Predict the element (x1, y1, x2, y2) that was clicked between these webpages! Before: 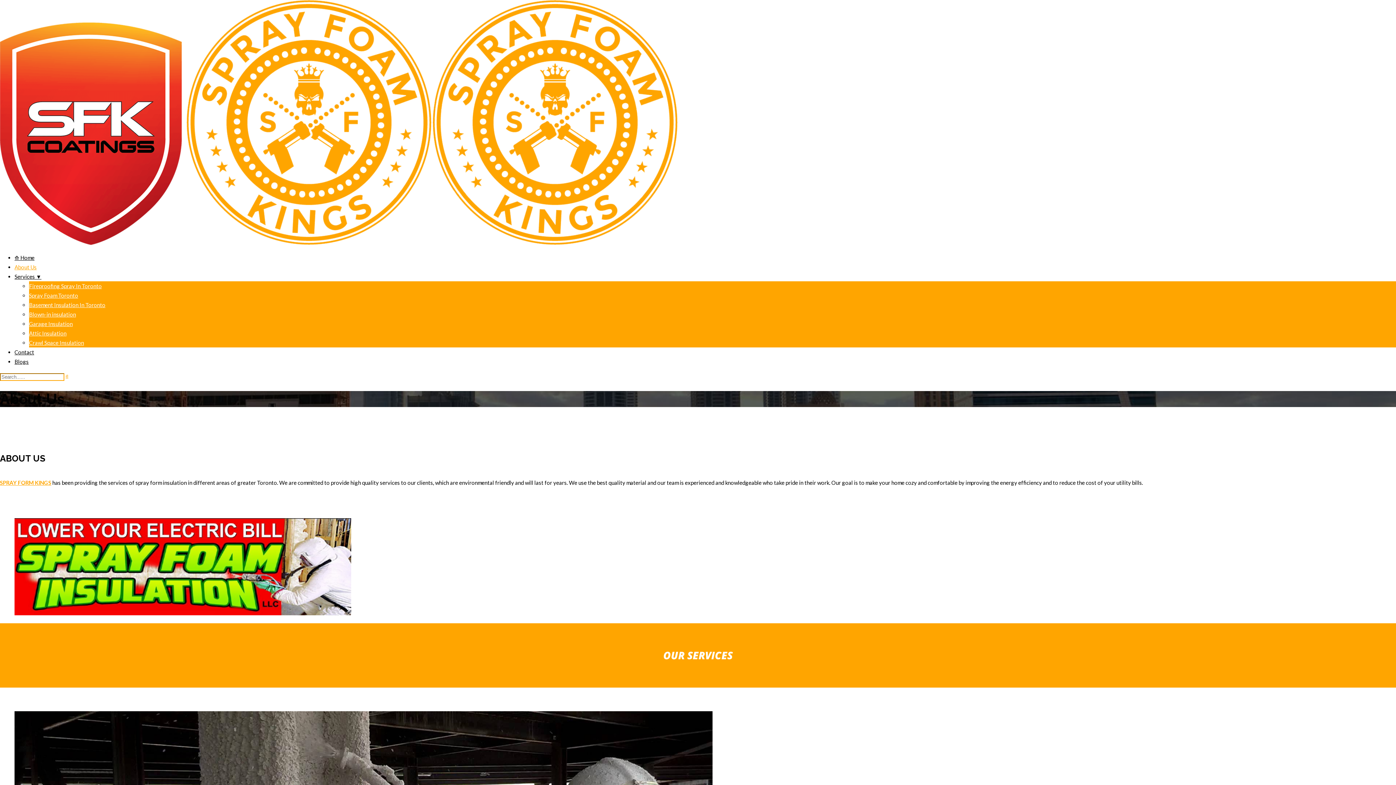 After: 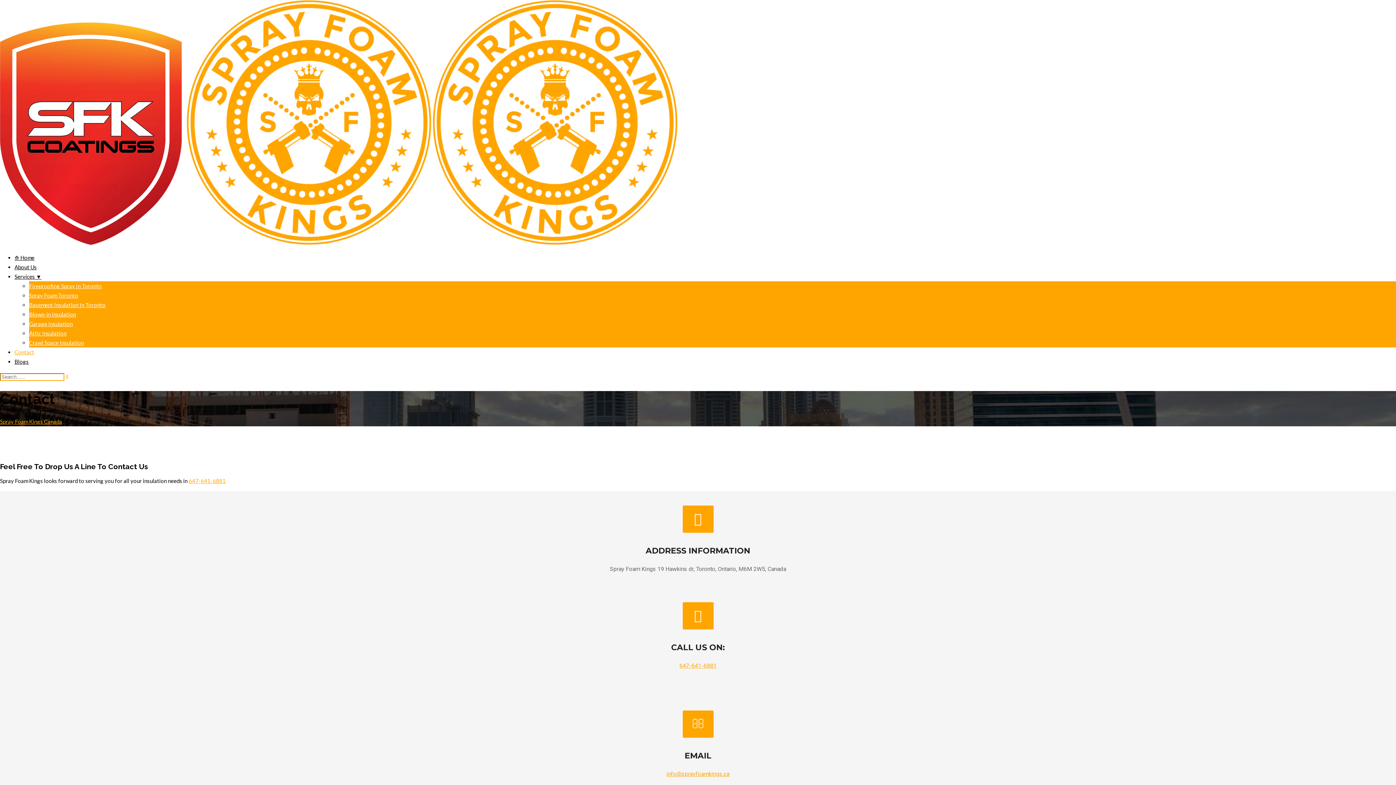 Action: label: Contact bbox: (14, 349, 34, 355)